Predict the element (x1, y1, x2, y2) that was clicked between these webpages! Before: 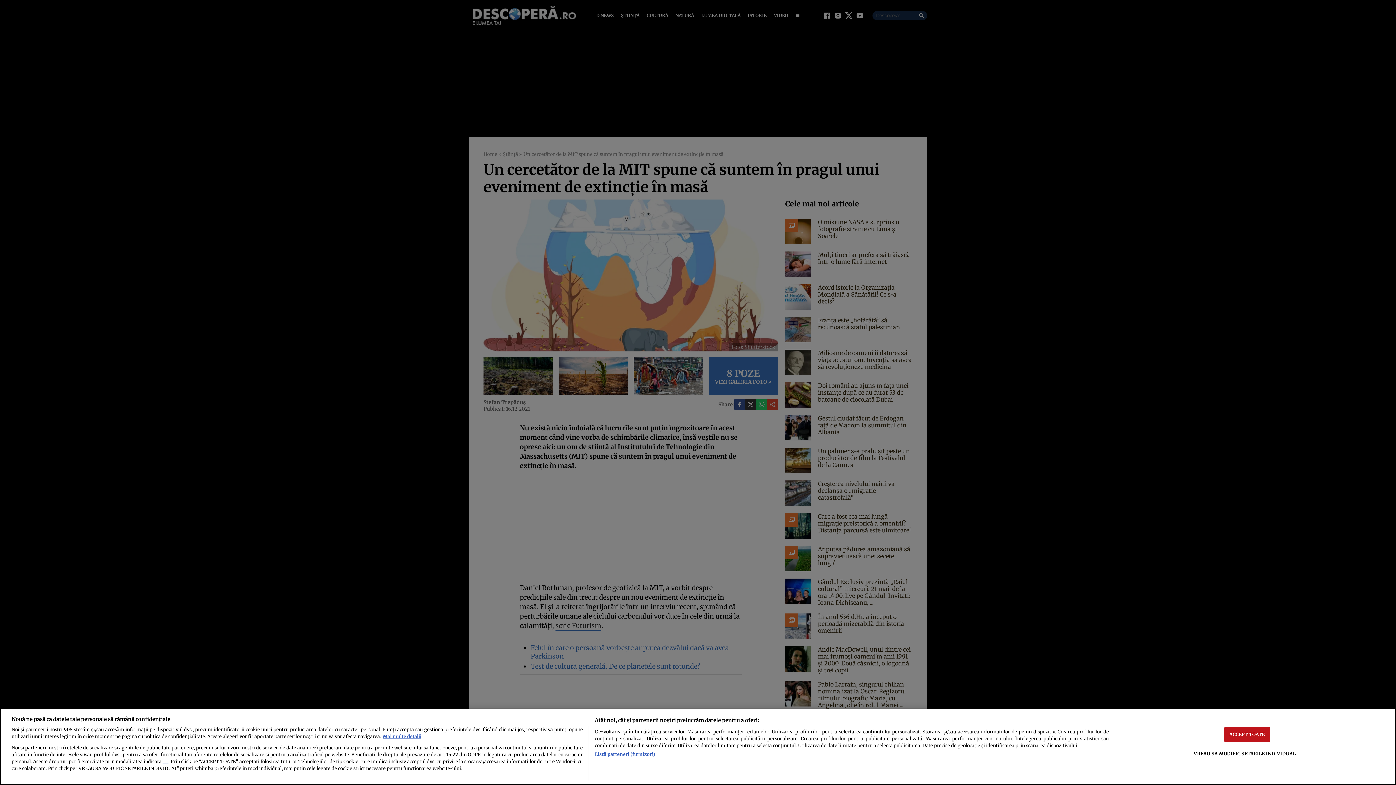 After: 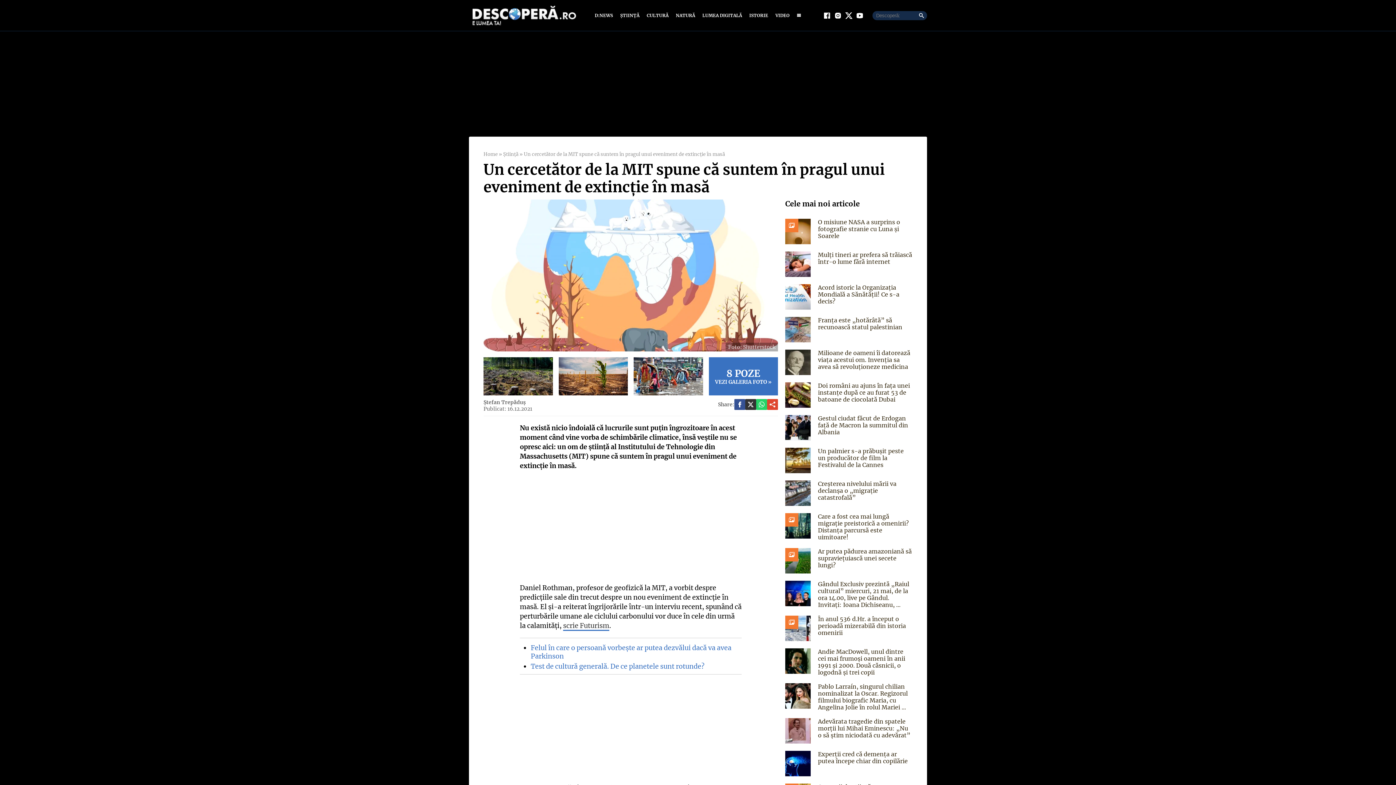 Action: label: ACCEPT TOATE bbox: (1224, 727, 1270, 742)